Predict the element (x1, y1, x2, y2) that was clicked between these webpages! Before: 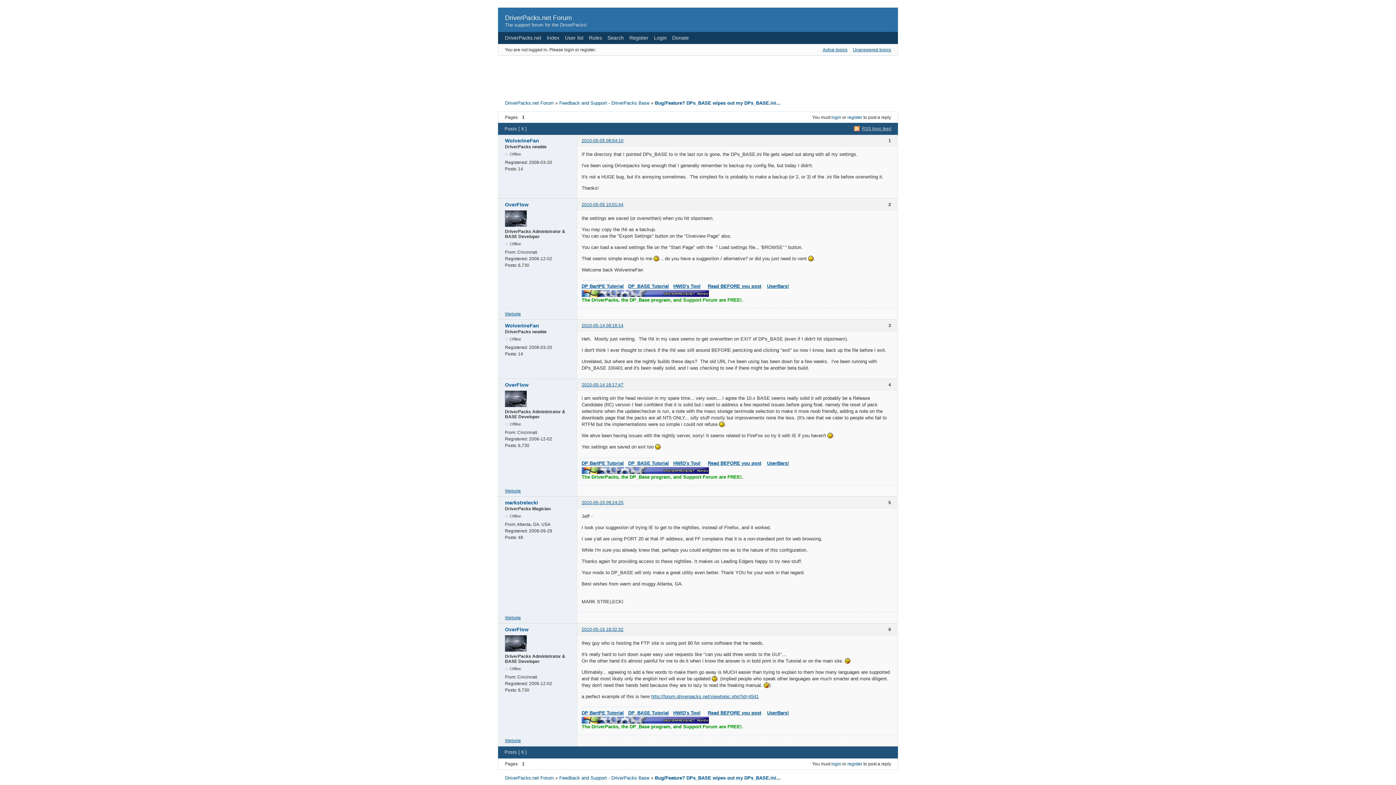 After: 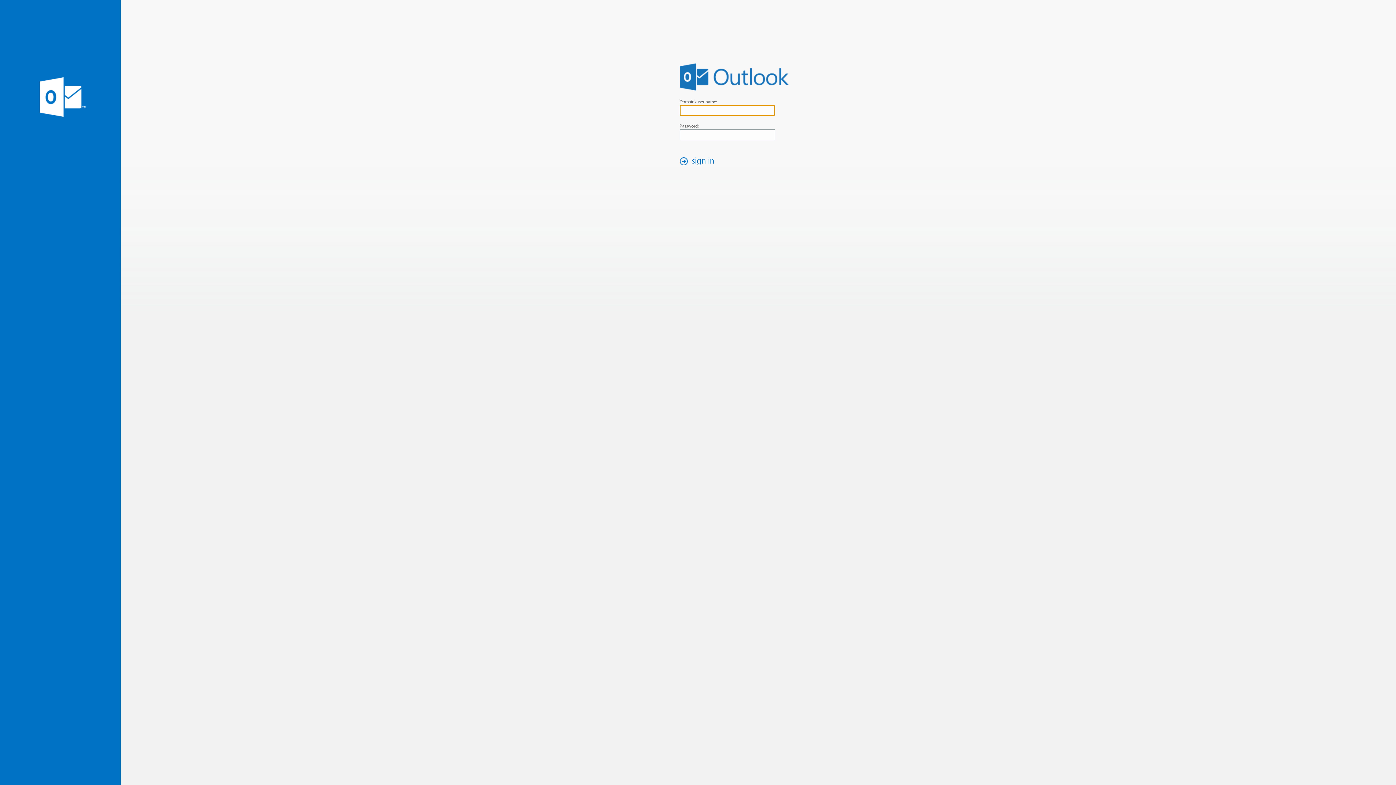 Action: label: HWID's Tool bbox: (673, 283, 700, 289)